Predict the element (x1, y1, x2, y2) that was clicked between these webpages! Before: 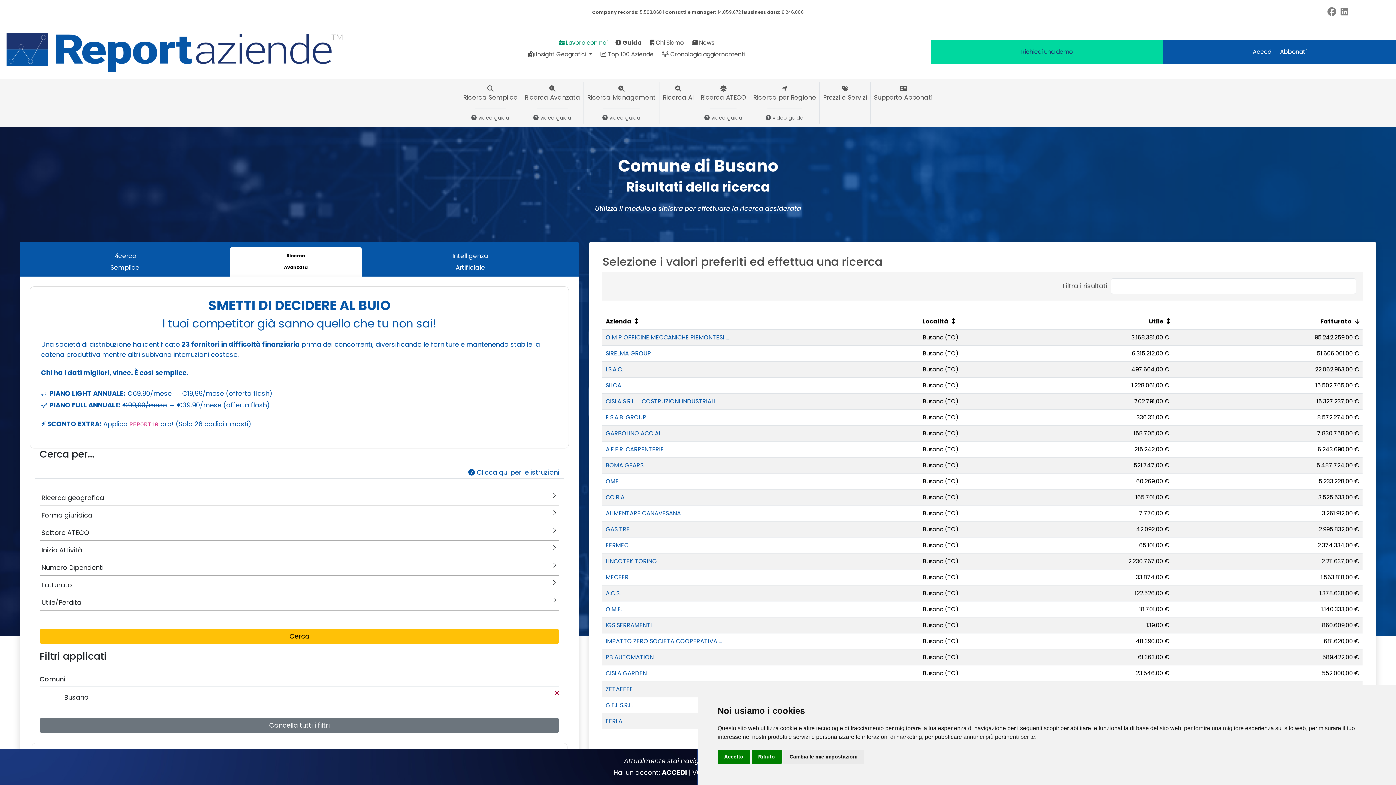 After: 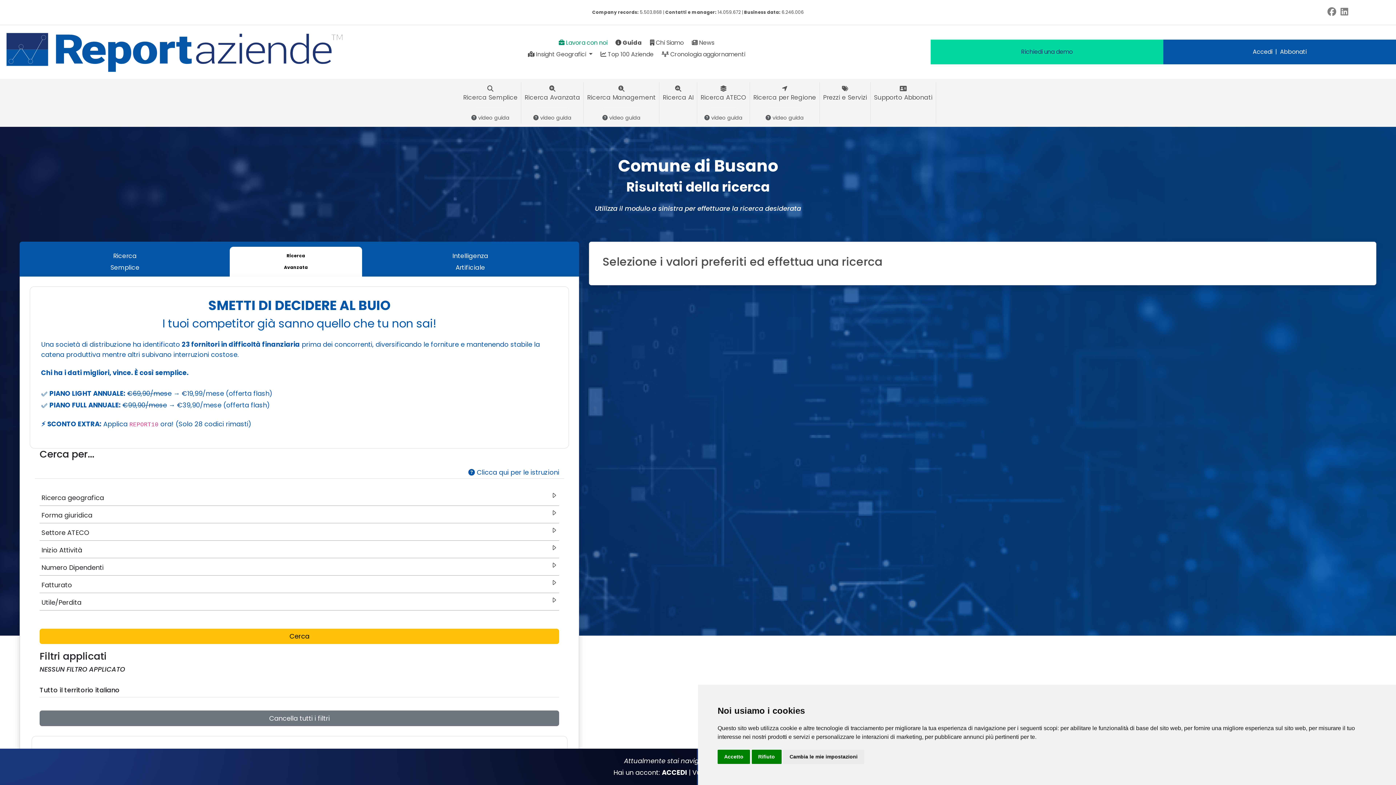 Action: label: Cancella tutti i filtri bbox: (39, 718, 559, 733)